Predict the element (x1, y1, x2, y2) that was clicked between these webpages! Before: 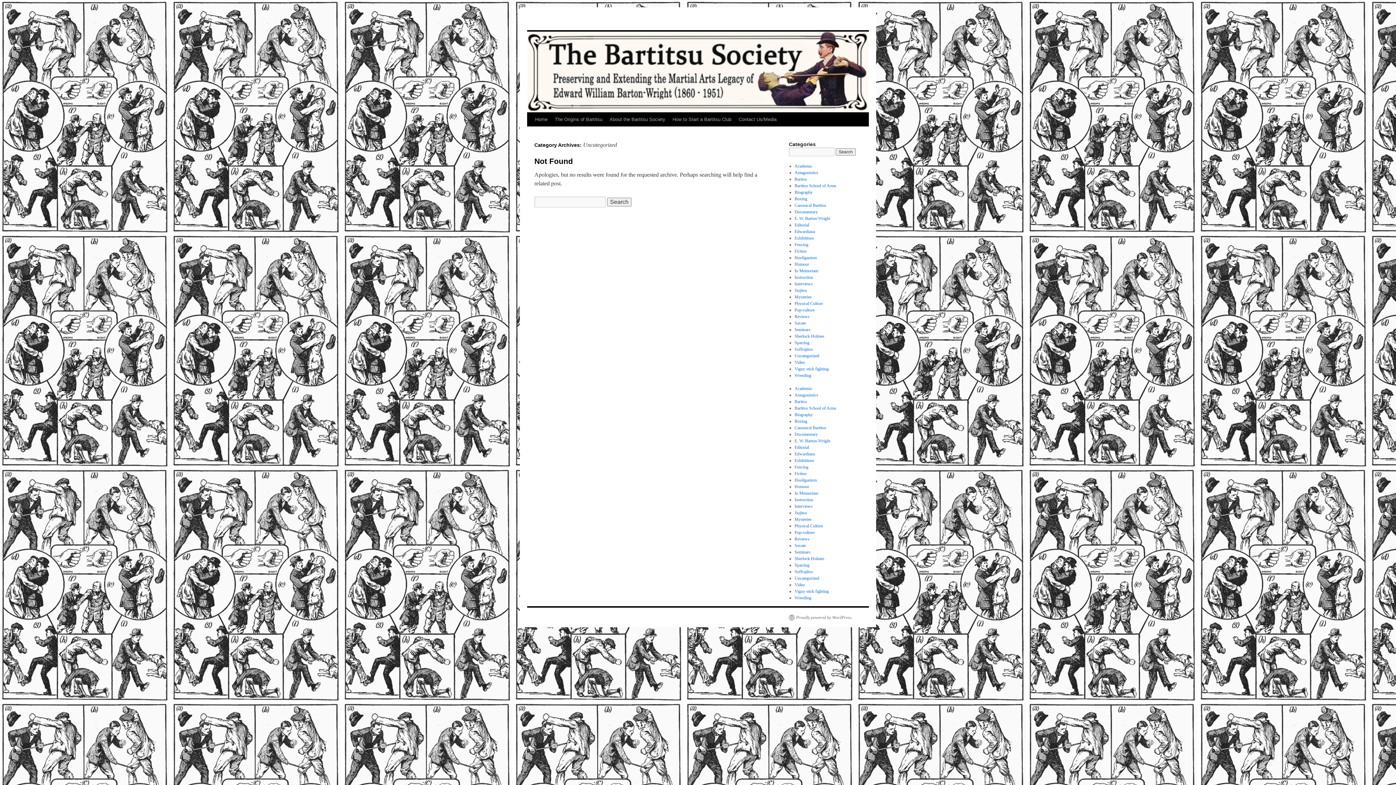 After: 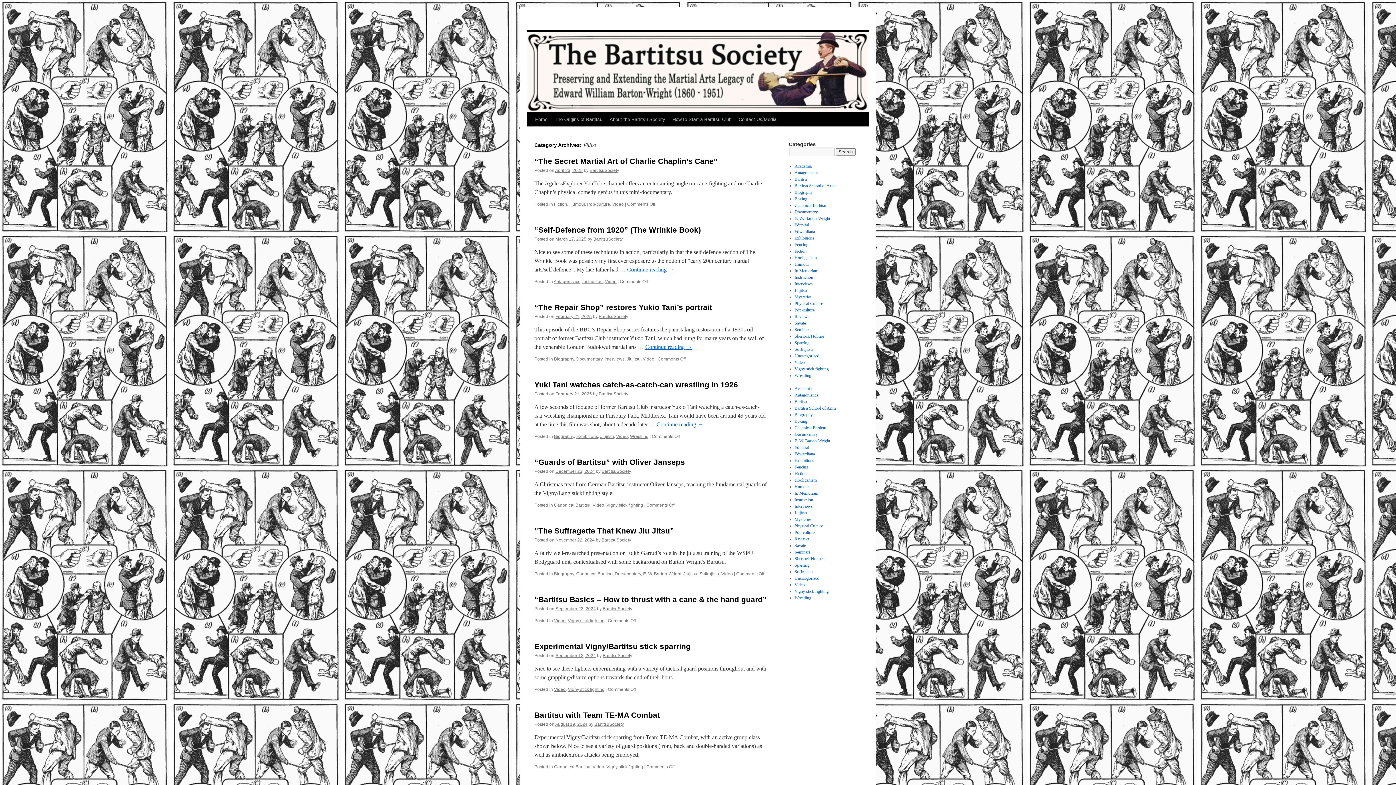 Action: label: Video bbox: (794, 360, 804, 365)